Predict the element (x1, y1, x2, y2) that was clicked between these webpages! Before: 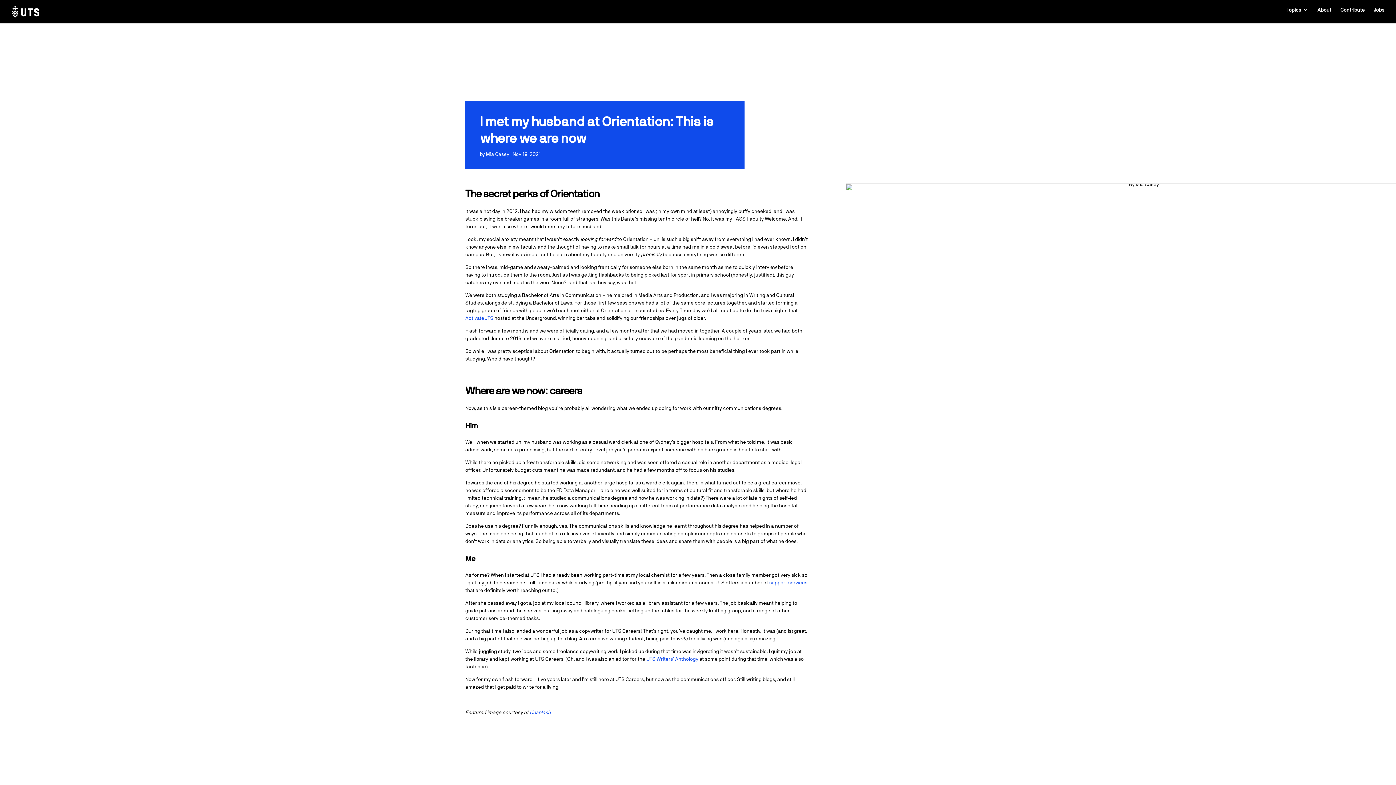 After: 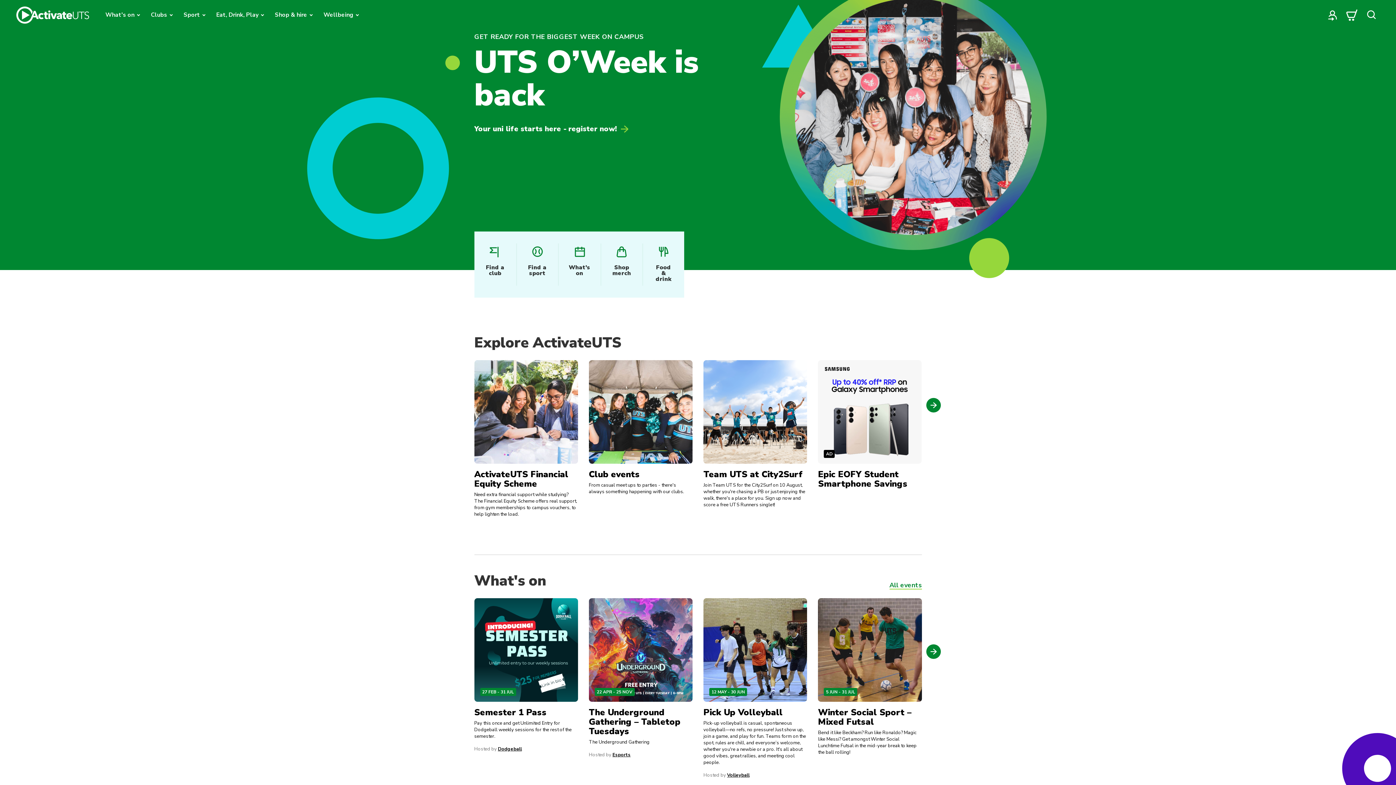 Action: bbox: (465, 315, 493, 321) label: ActivateUTS